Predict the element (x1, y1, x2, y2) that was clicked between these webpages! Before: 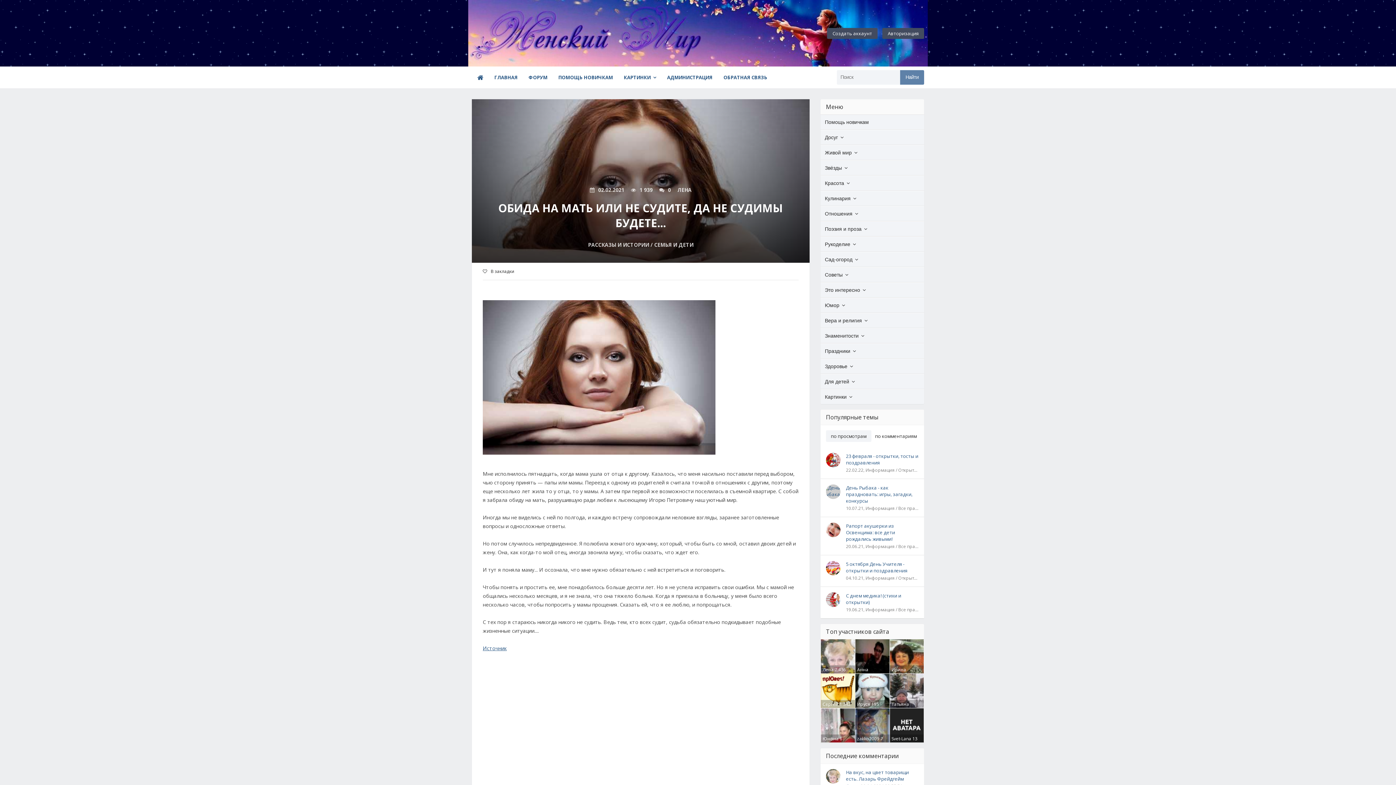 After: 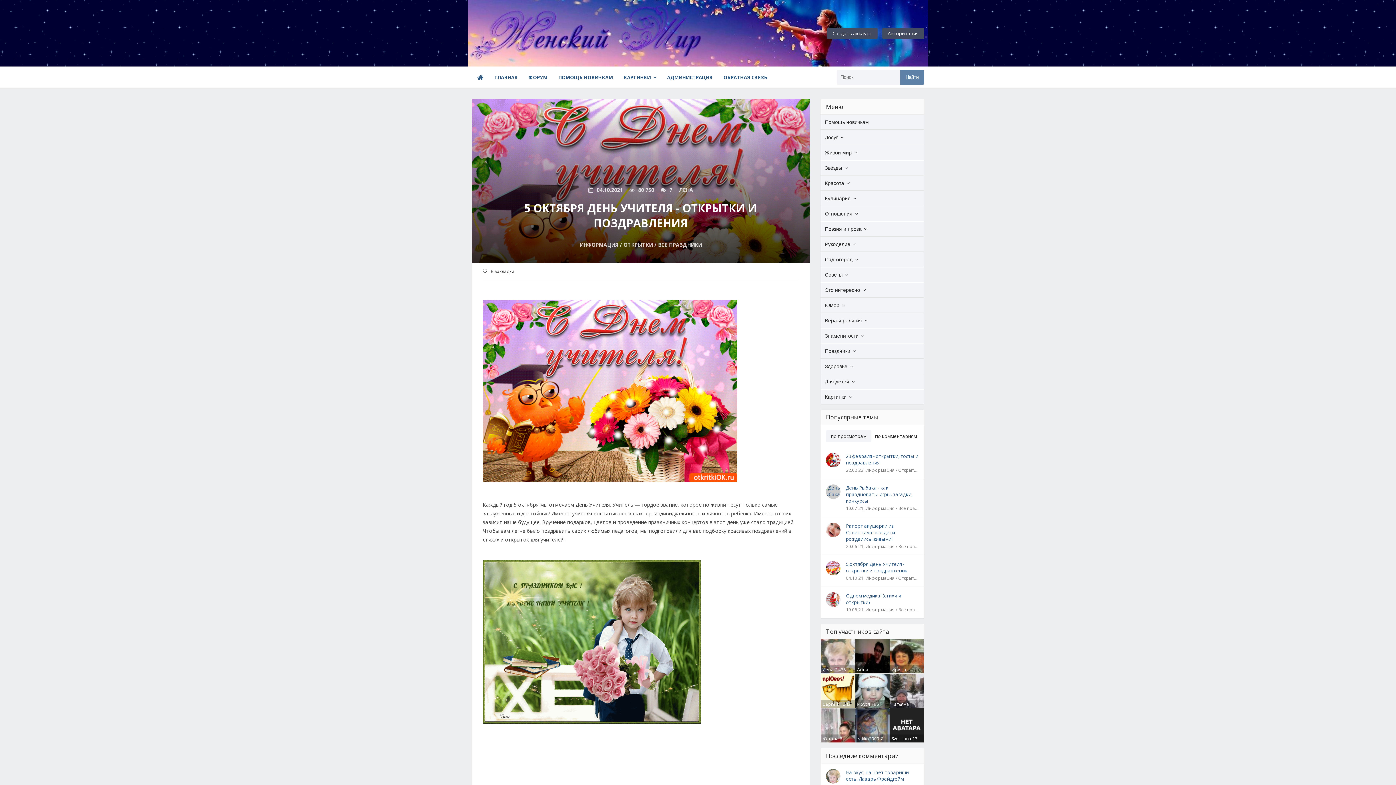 Action: bbox: (826, 561, 840, 575)